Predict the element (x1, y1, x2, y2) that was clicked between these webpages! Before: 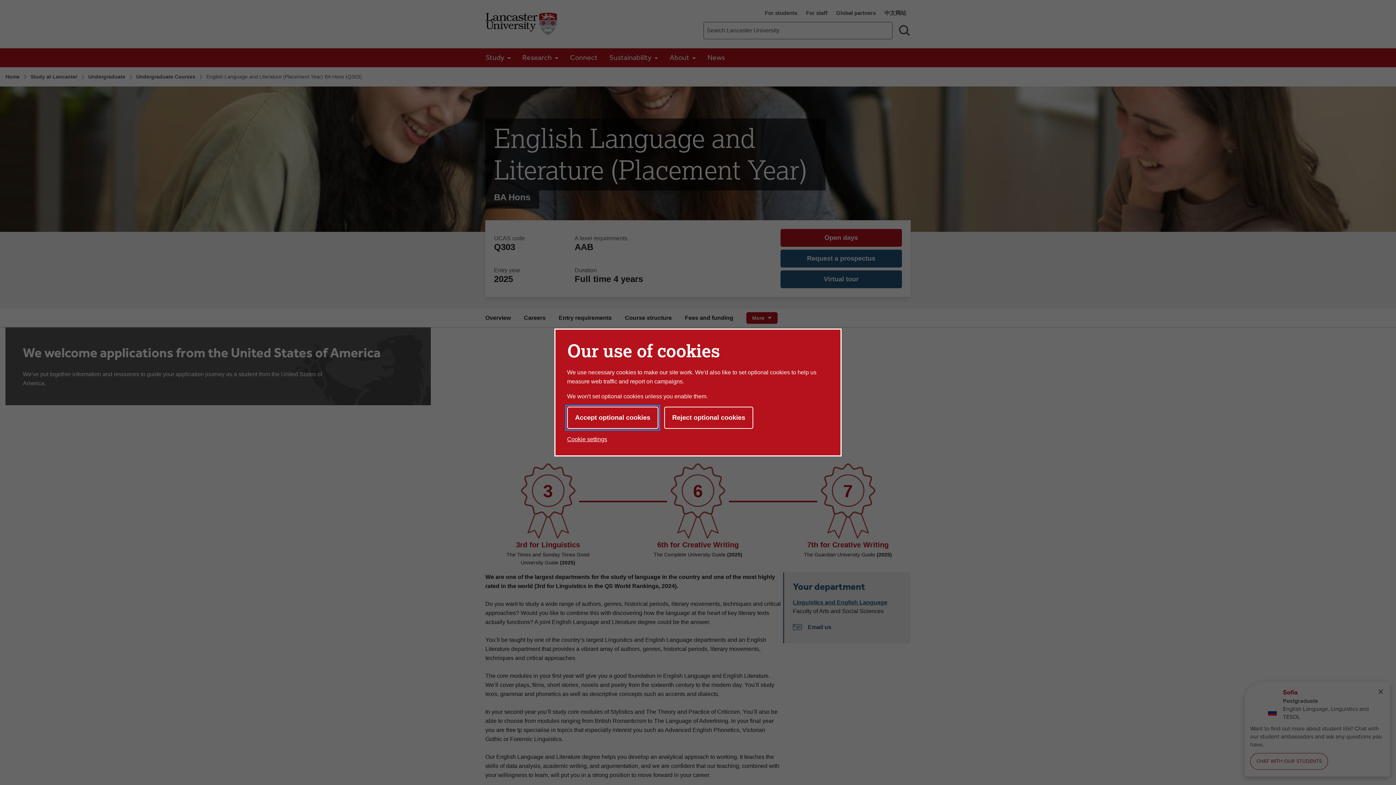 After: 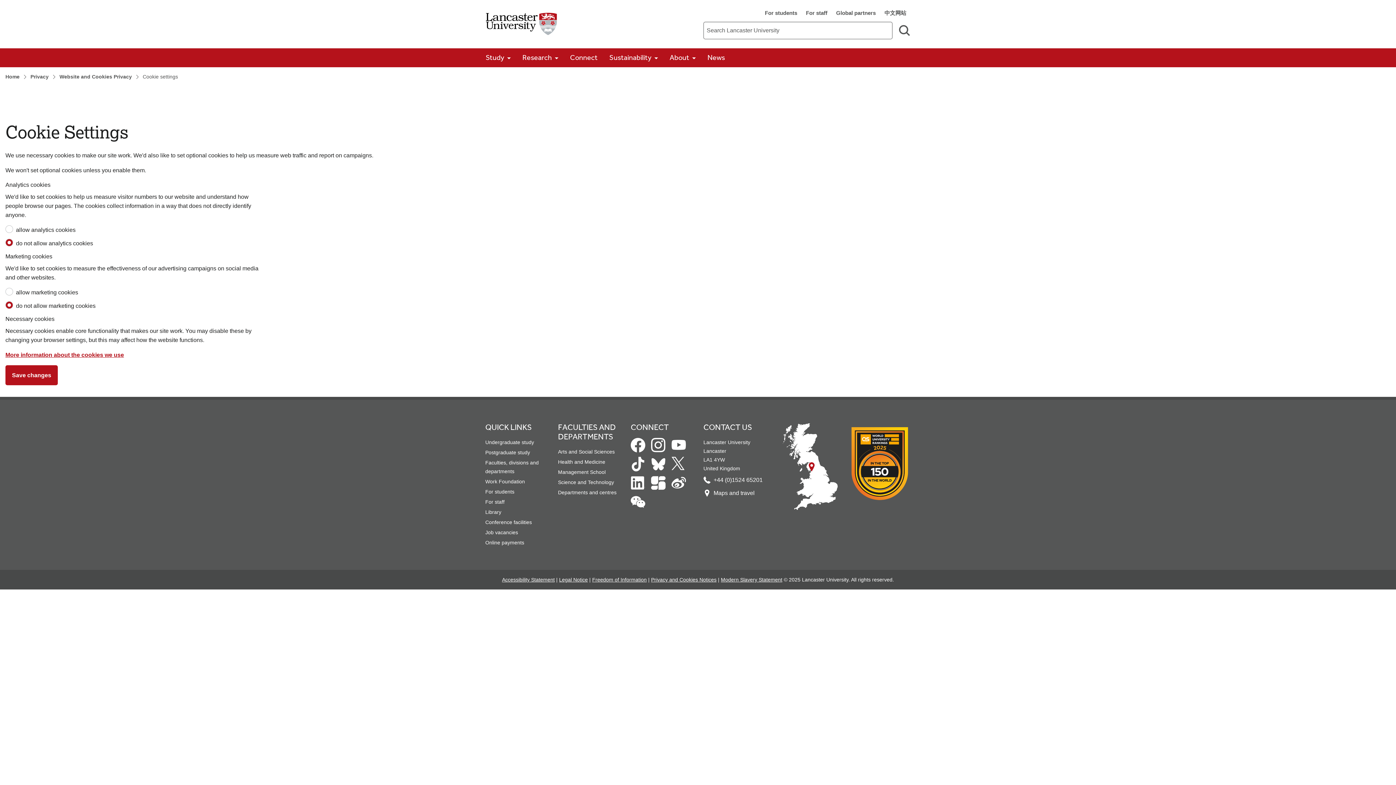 Action: label: Cookie settings bbox: (567, 433, 607, 445)